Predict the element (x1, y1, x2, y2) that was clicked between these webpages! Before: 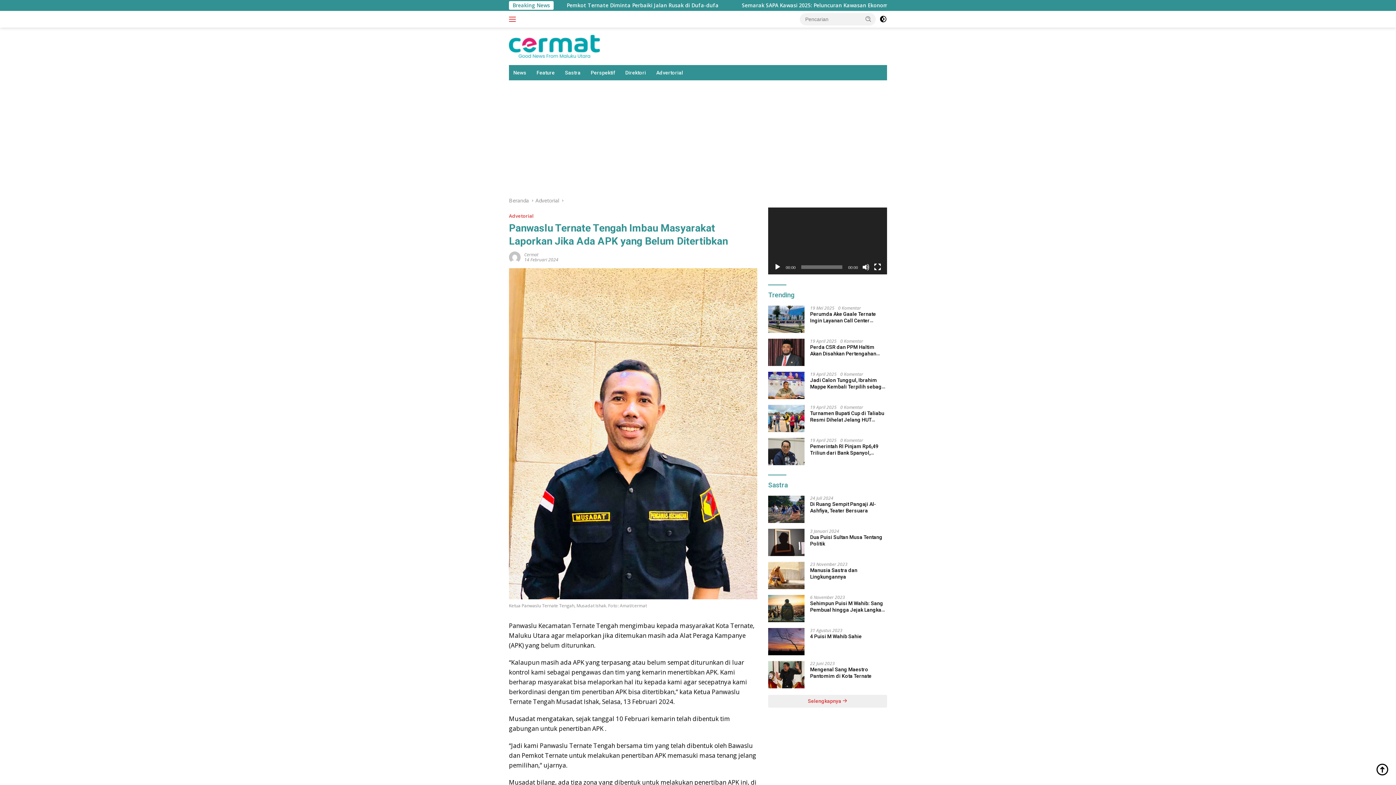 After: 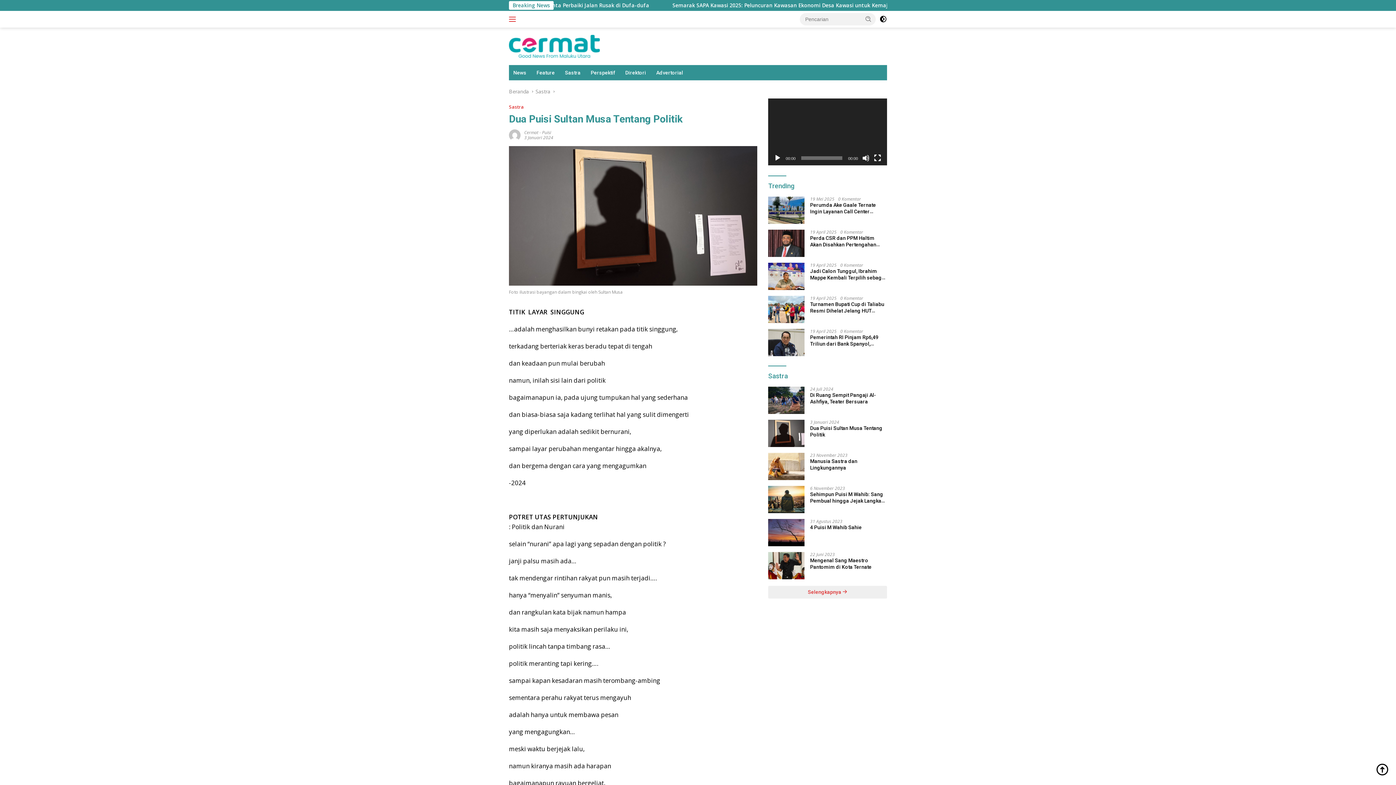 Action: bbox: (810, 534, 887, 547) label: Dua Puisi Sultan Musa Tentang Politik